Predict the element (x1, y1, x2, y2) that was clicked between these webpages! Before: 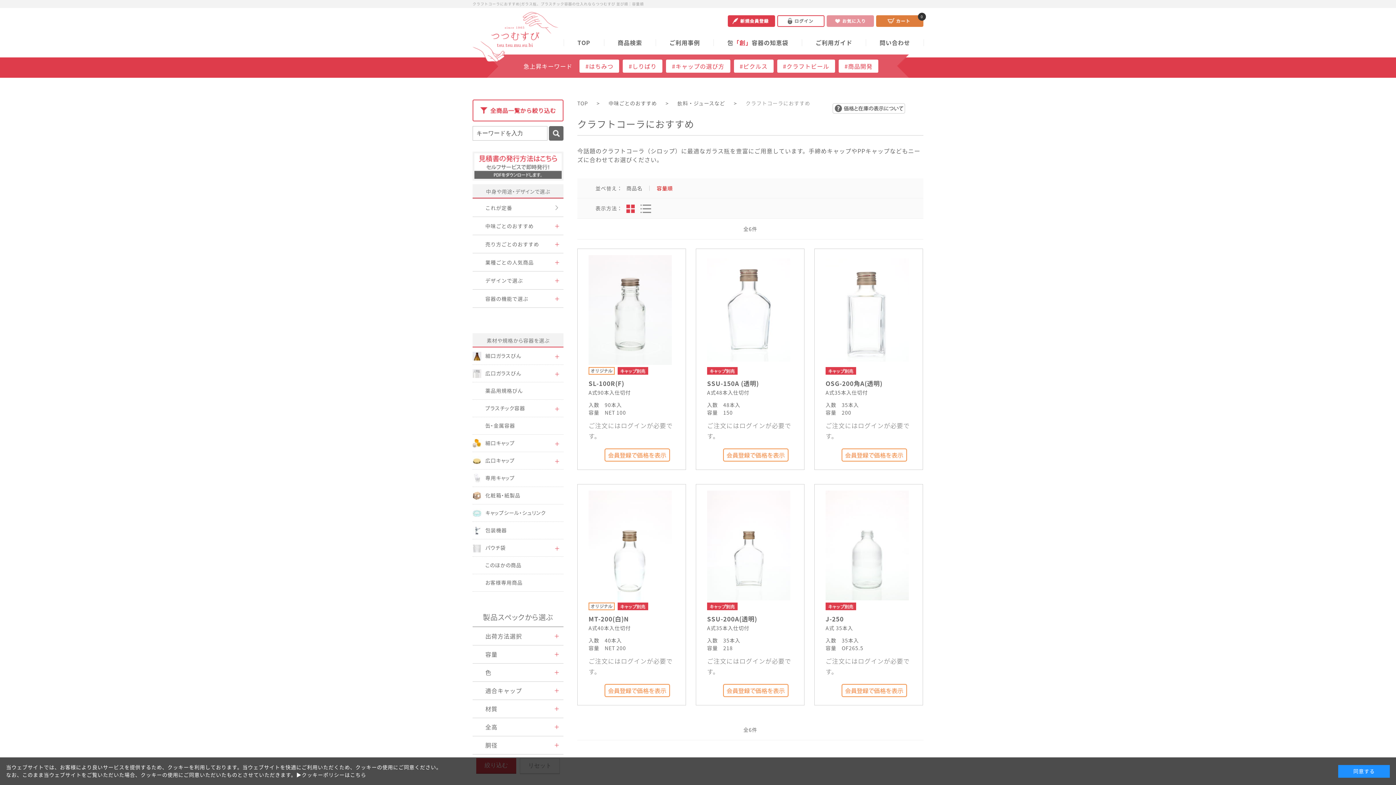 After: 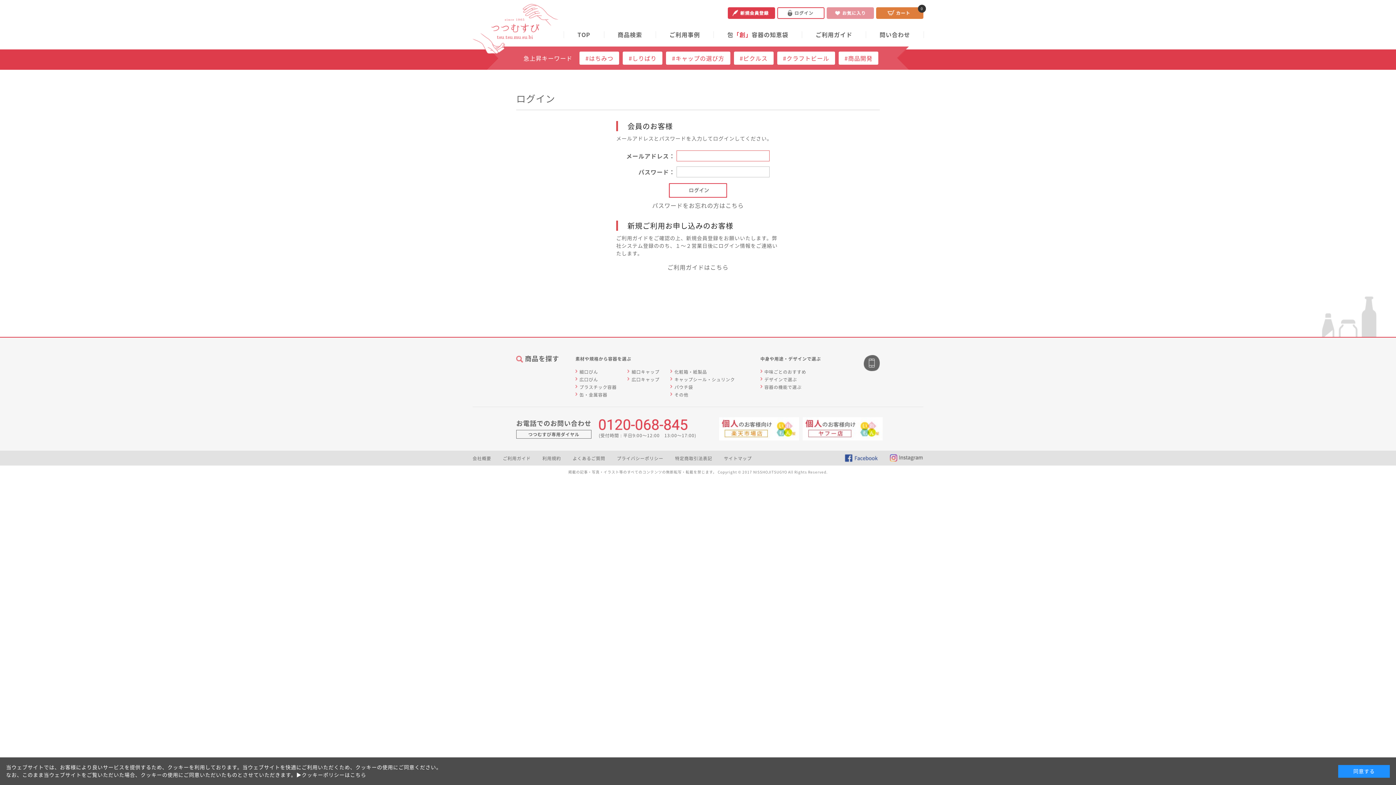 Action: bbox: (604, 685, 670, 694)